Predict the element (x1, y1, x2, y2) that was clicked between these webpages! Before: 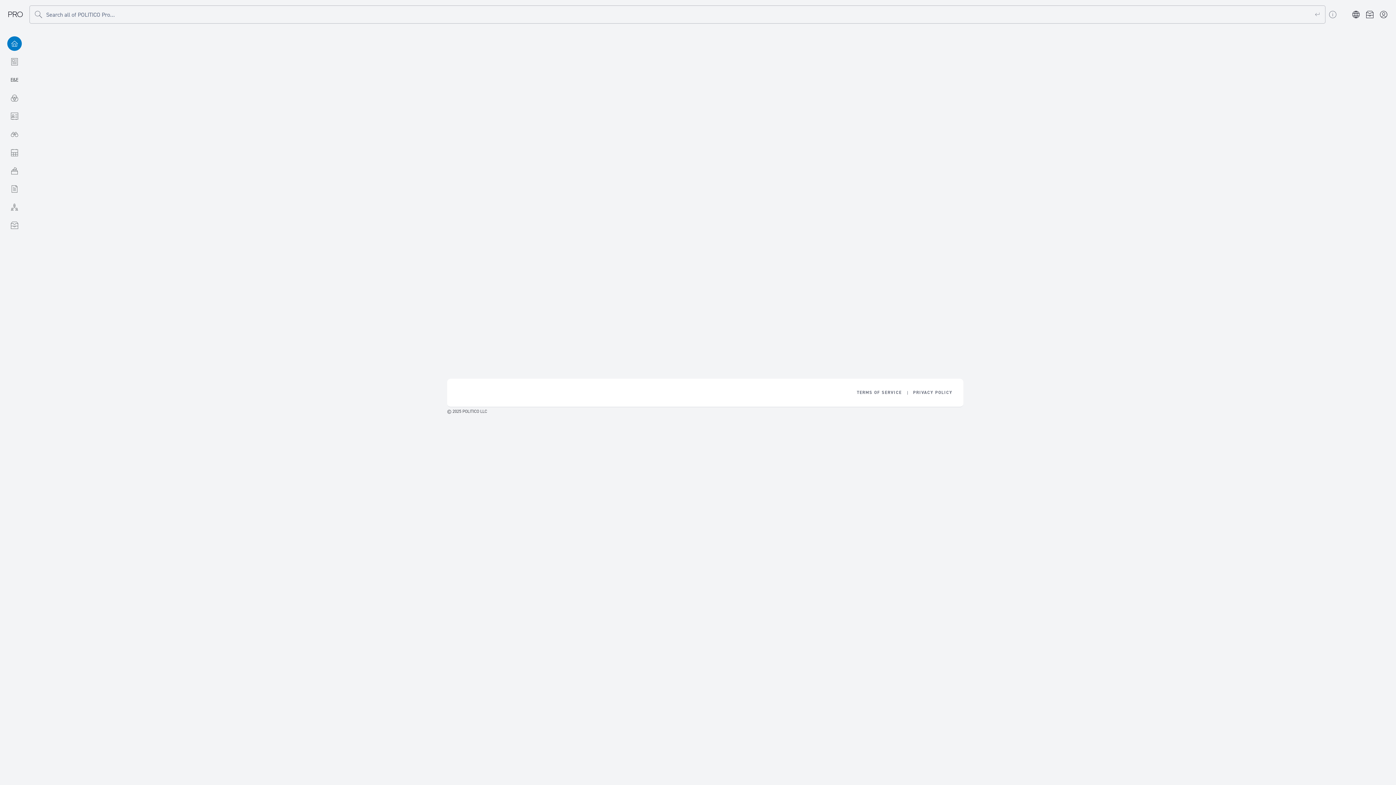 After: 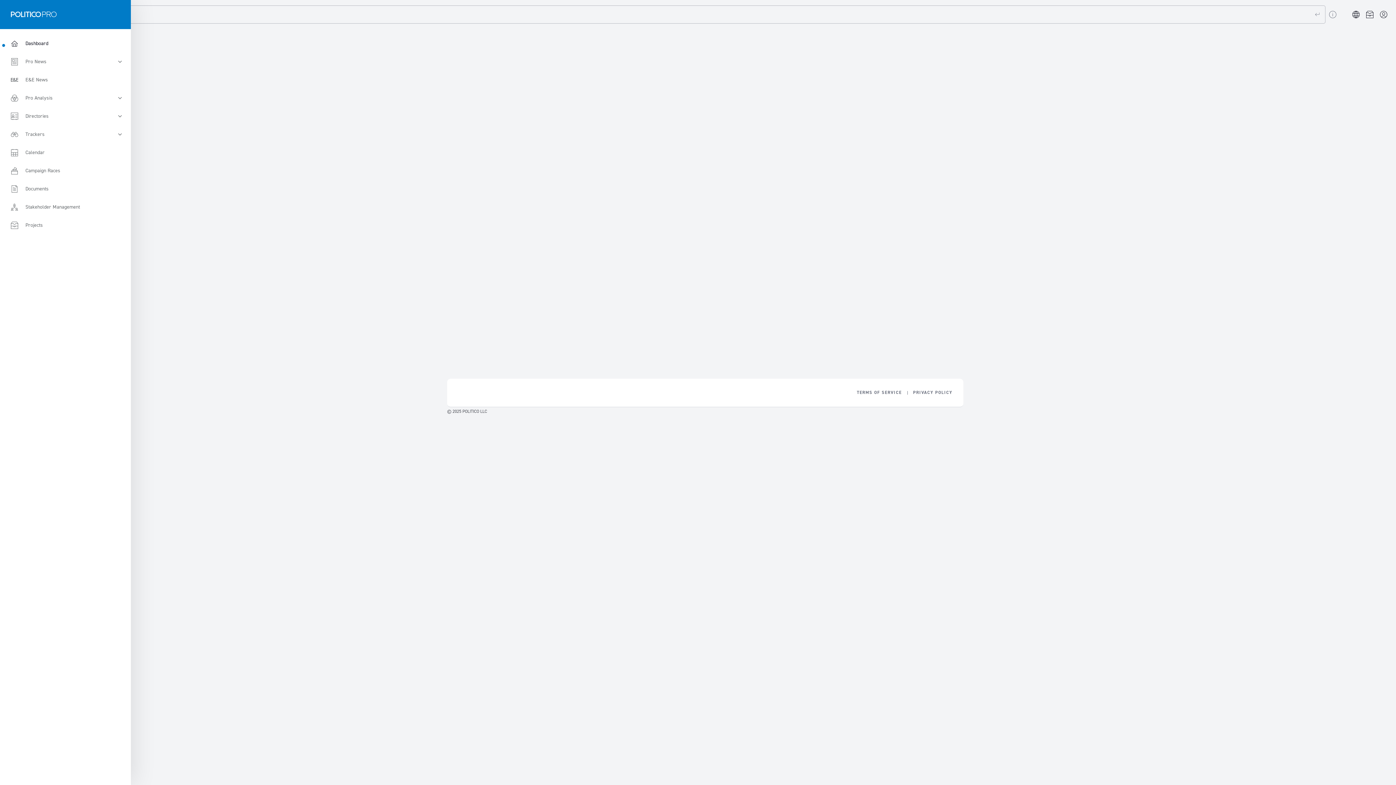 Action: label: Dashboard bbox: (0, 34, 29, 52)